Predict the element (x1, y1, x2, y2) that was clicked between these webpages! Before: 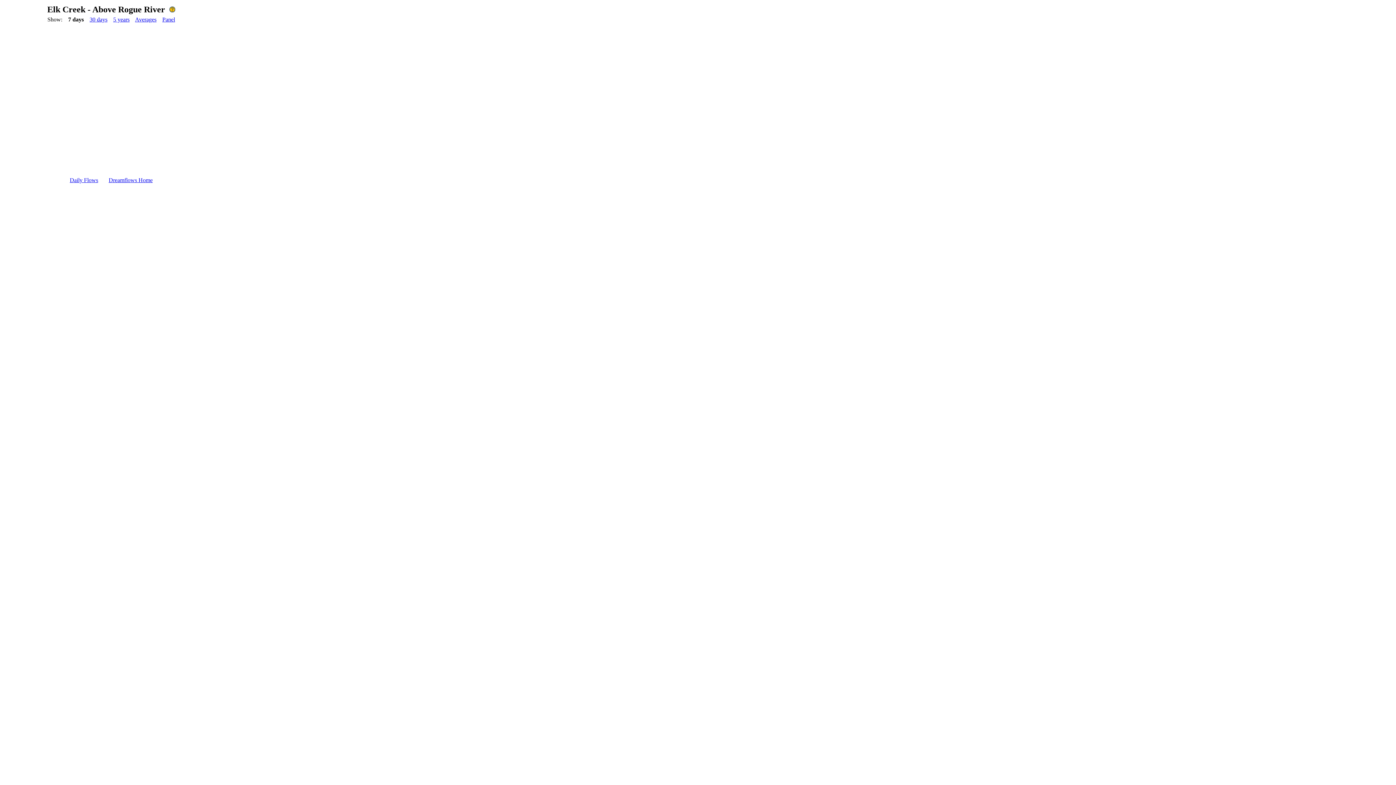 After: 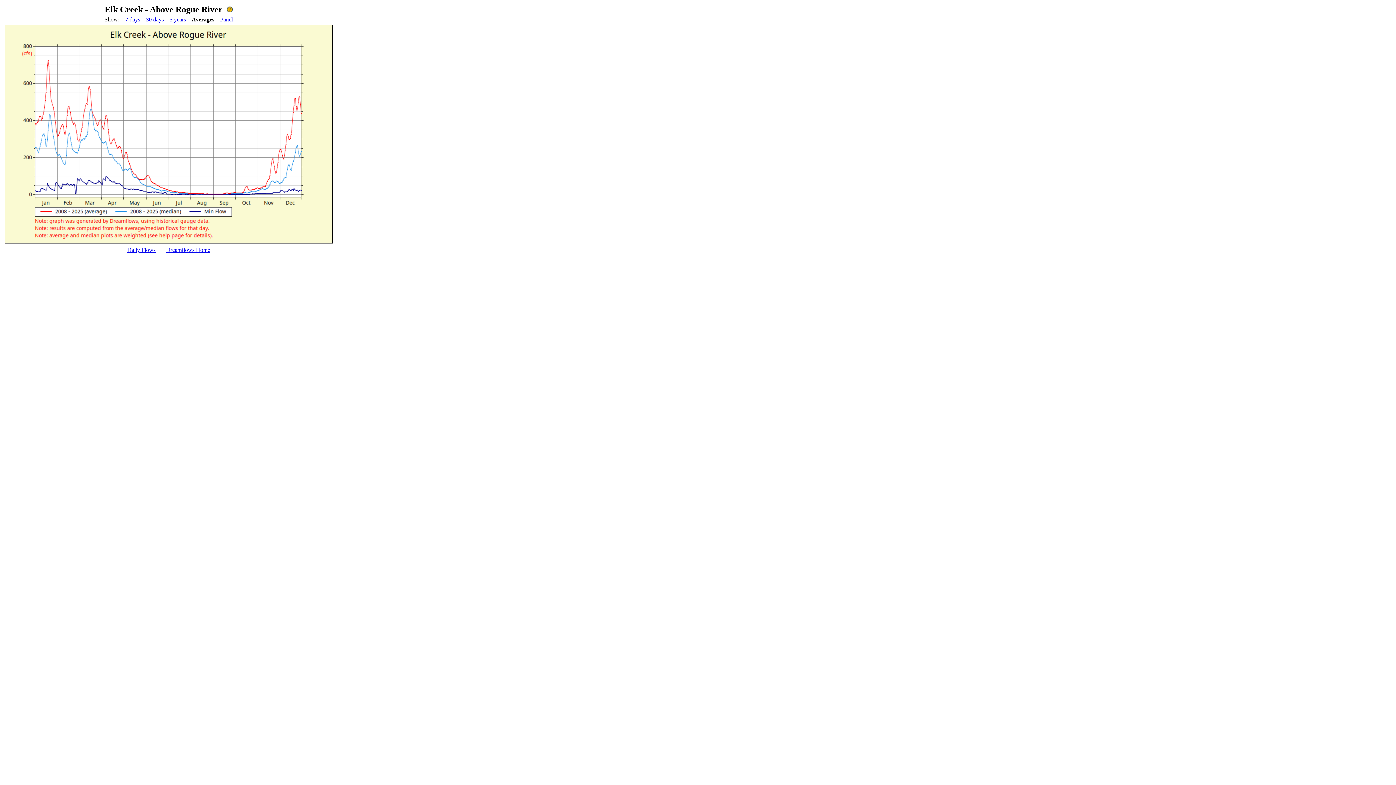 Action: bbox: (135, 16, 156, 22) label: Averages